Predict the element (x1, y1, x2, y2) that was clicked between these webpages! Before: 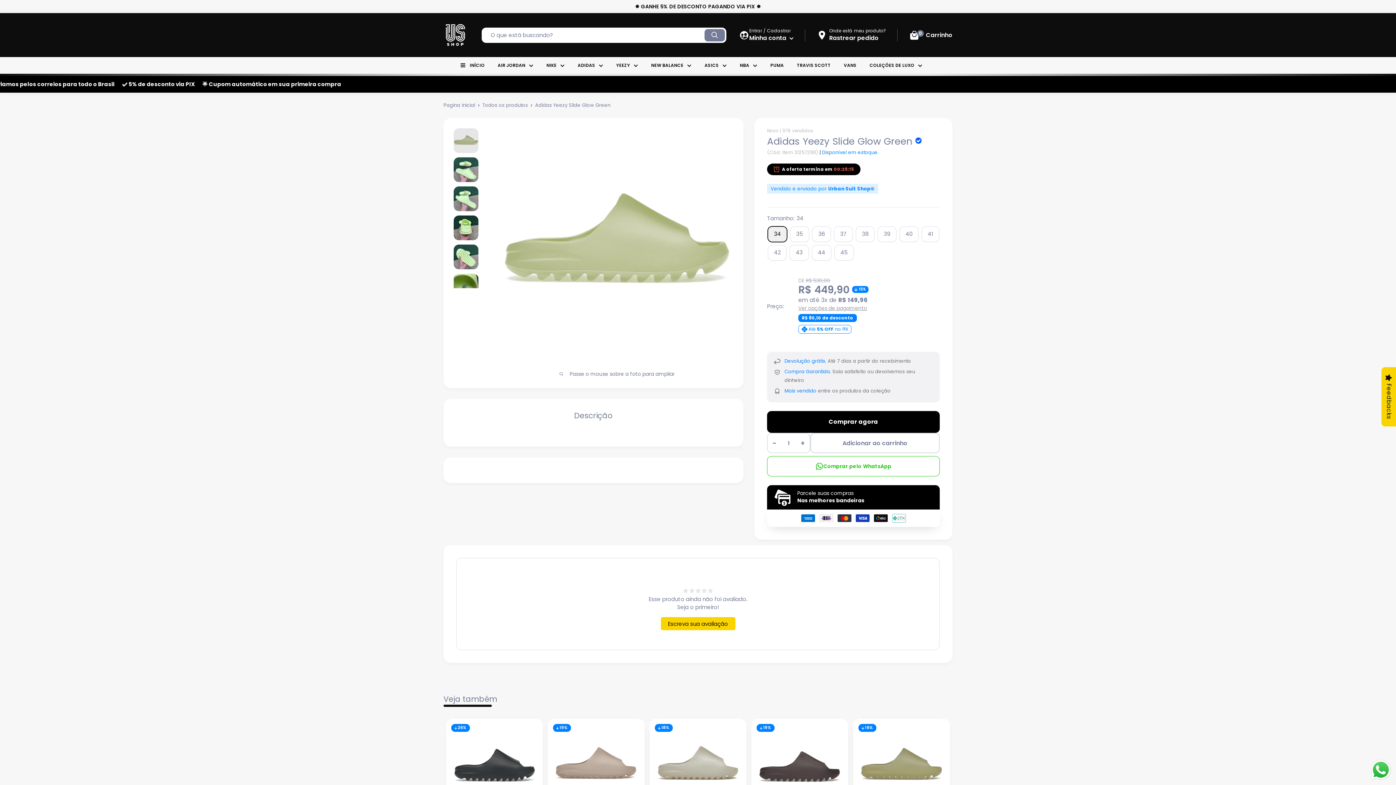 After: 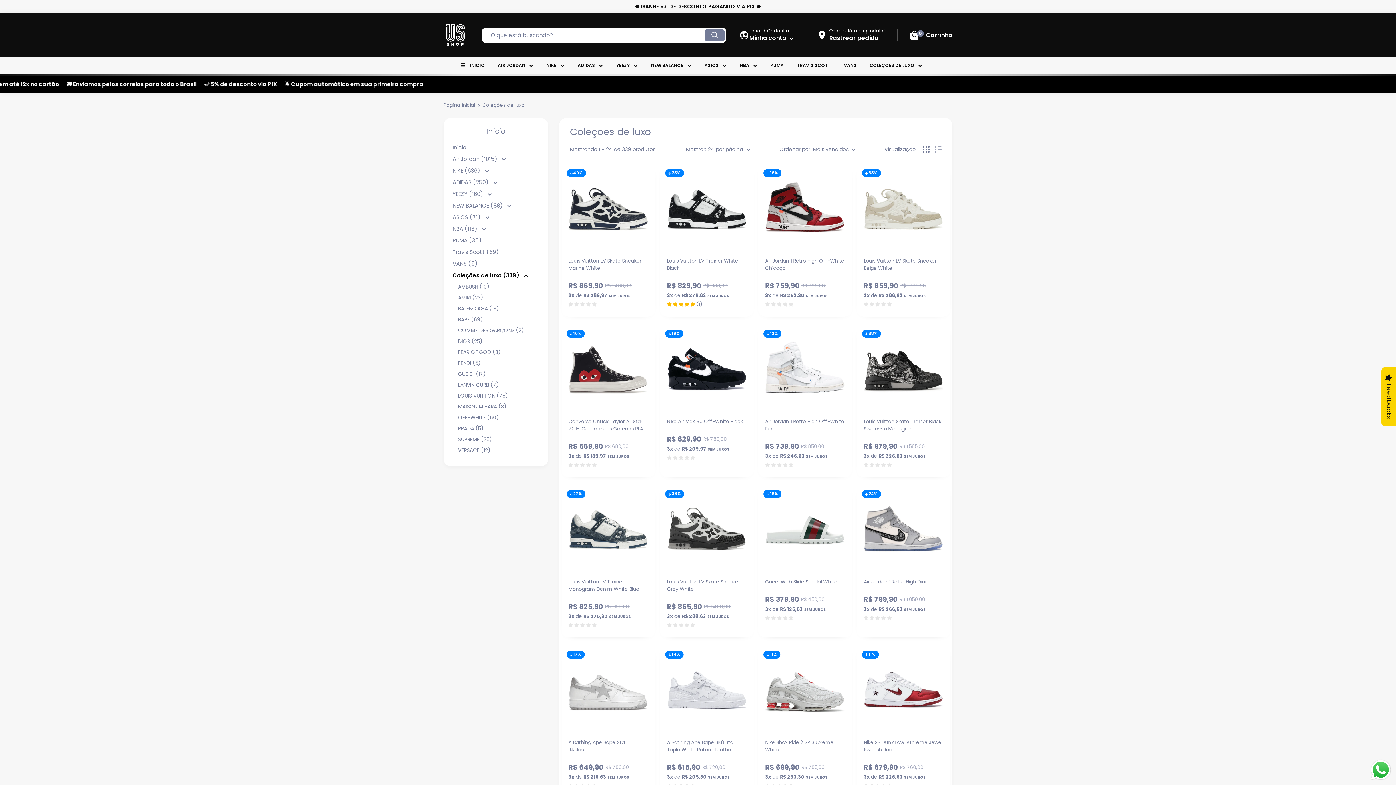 Action: bbox: (869, 61, 922, 69) label: COLEÇÕES DE LUXO